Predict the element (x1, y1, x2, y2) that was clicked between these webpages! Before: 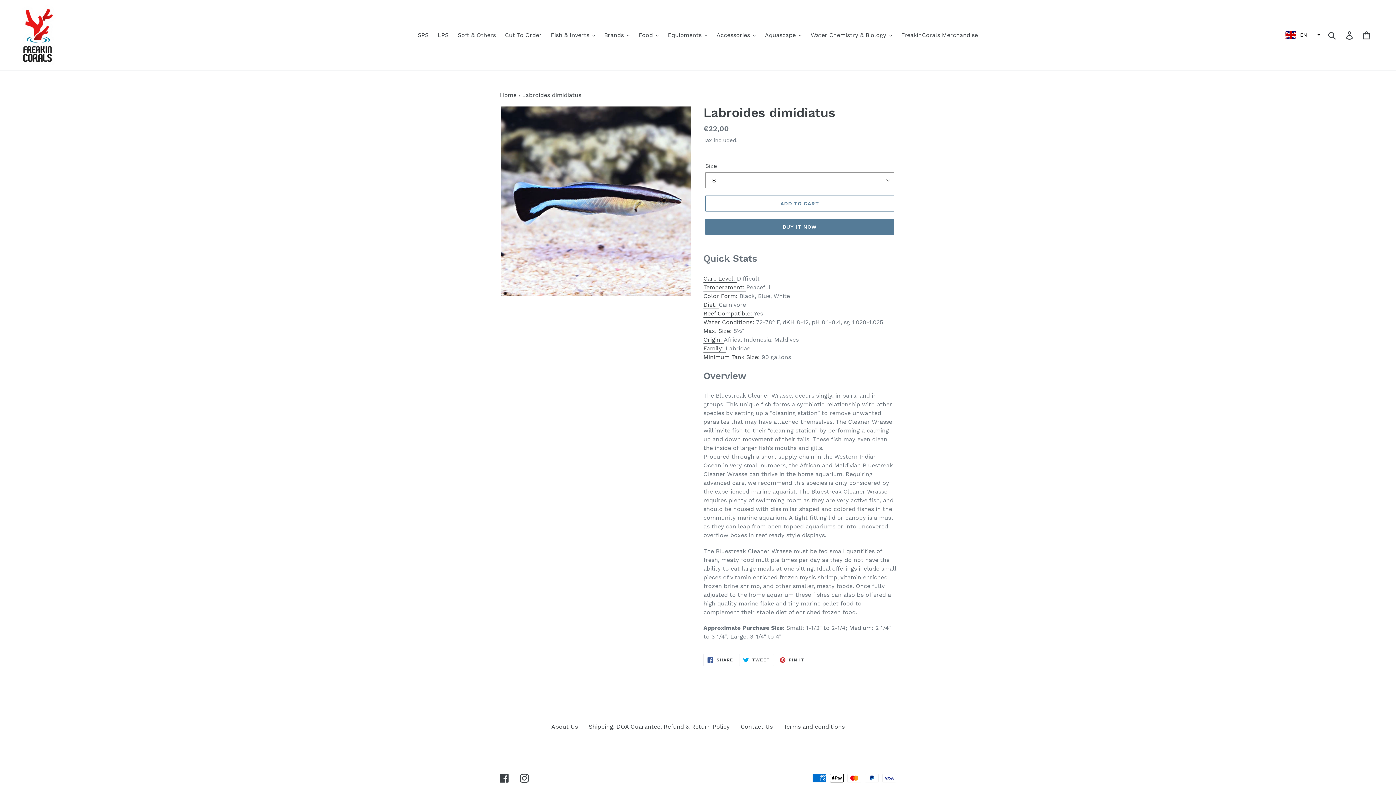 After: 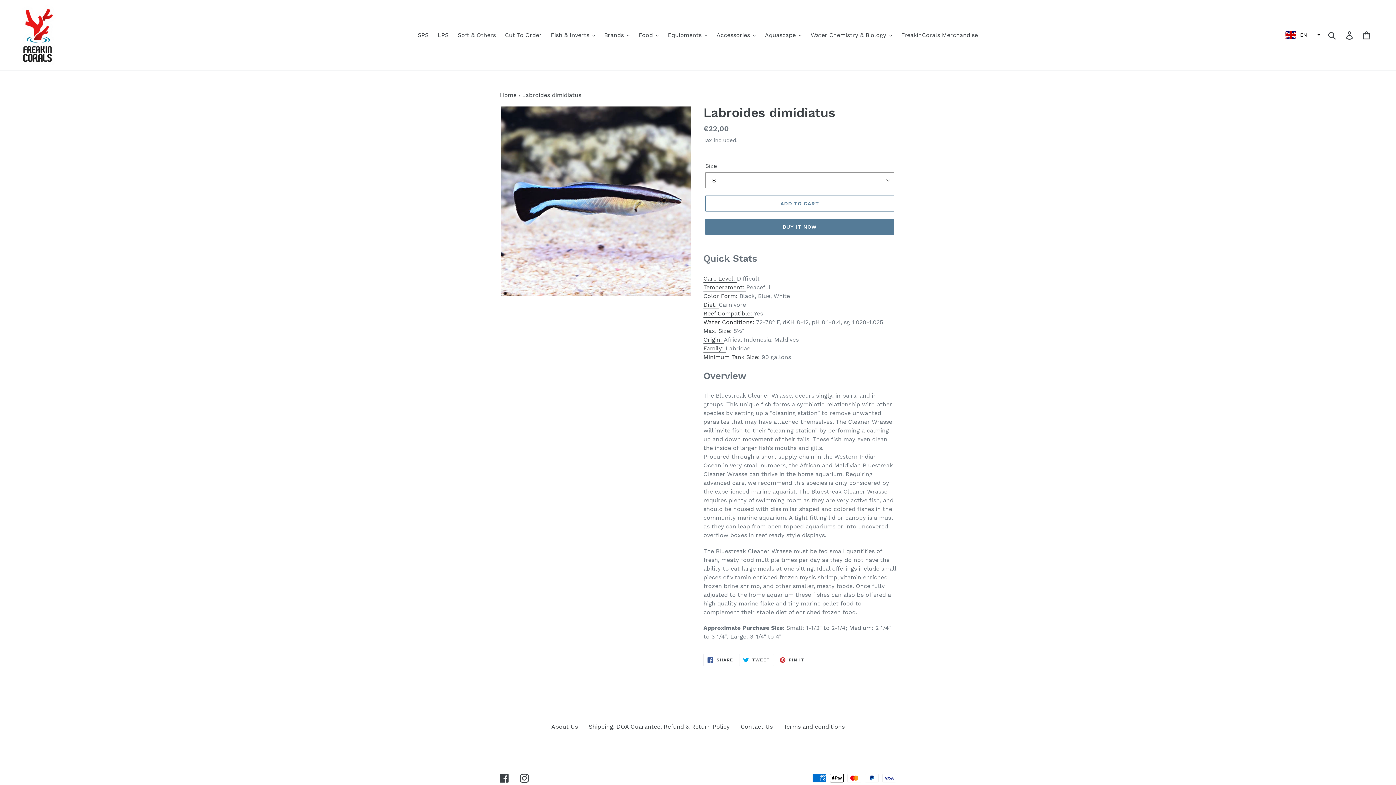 Action: label: Water Conditions:  bbox: (703, 318, 756, 326)